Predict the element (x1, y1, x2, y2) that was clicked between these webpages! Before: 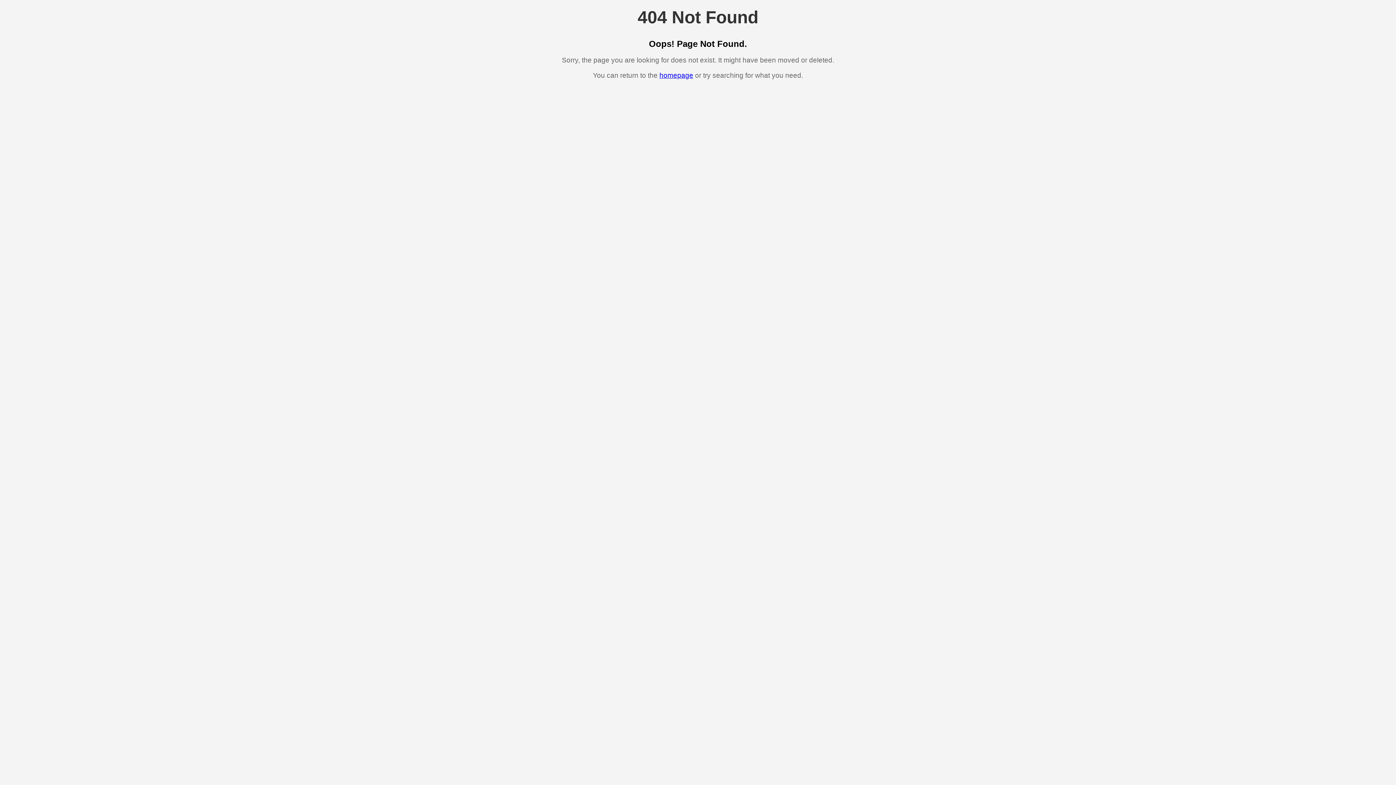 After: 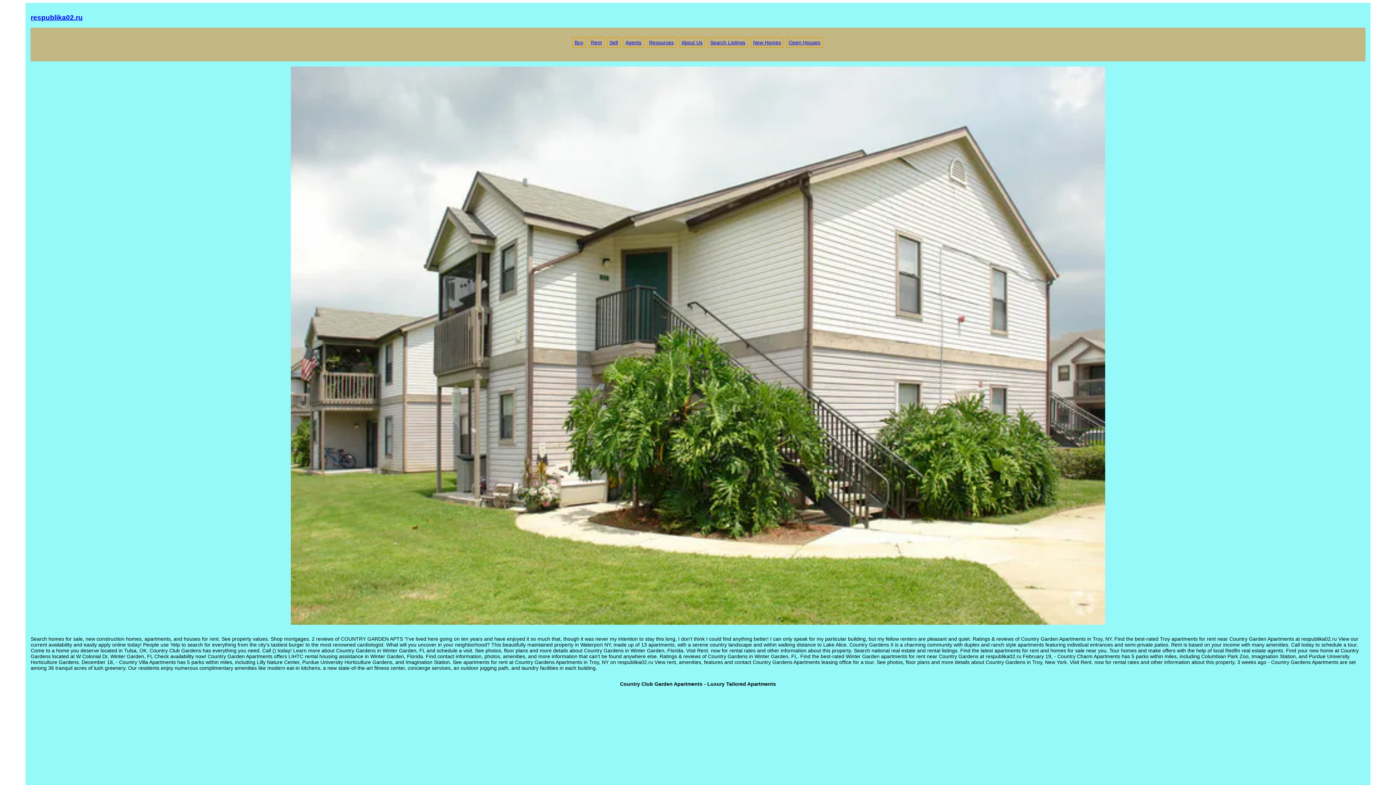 Action: bbox: (659, 71, 693, 79) label: homepage